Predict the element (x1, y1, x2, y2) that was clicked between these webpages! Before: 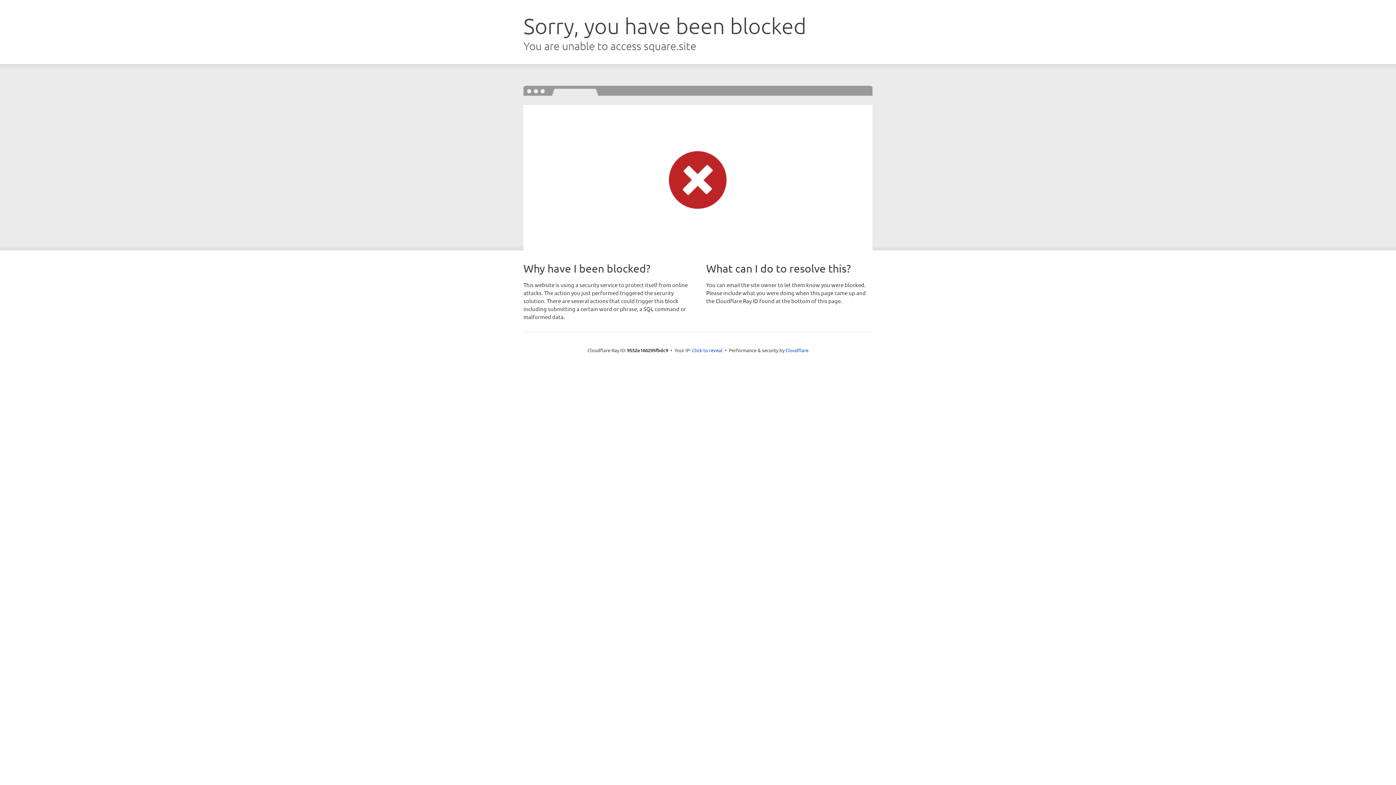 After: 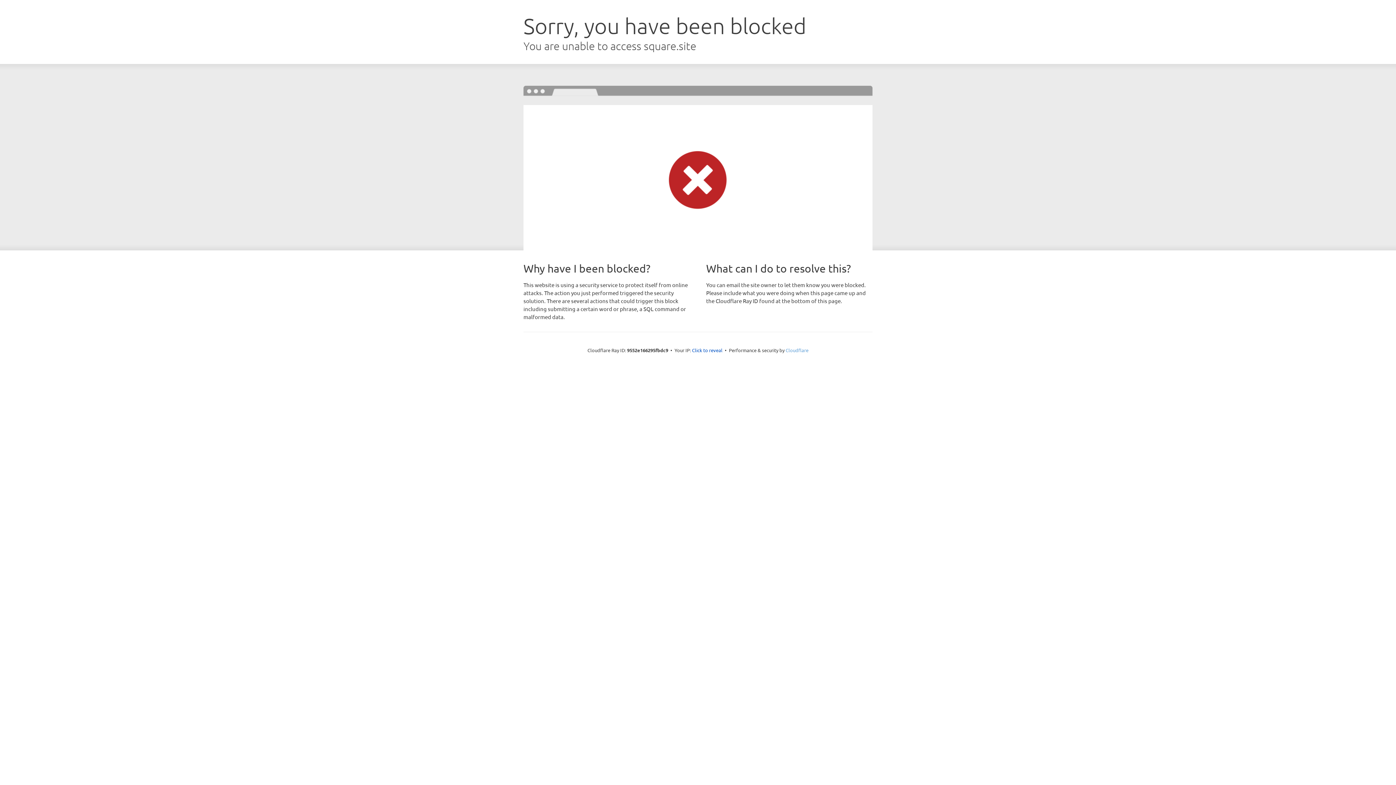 Action: bbox: (785, 347, 808, 353) label: Cloudflare